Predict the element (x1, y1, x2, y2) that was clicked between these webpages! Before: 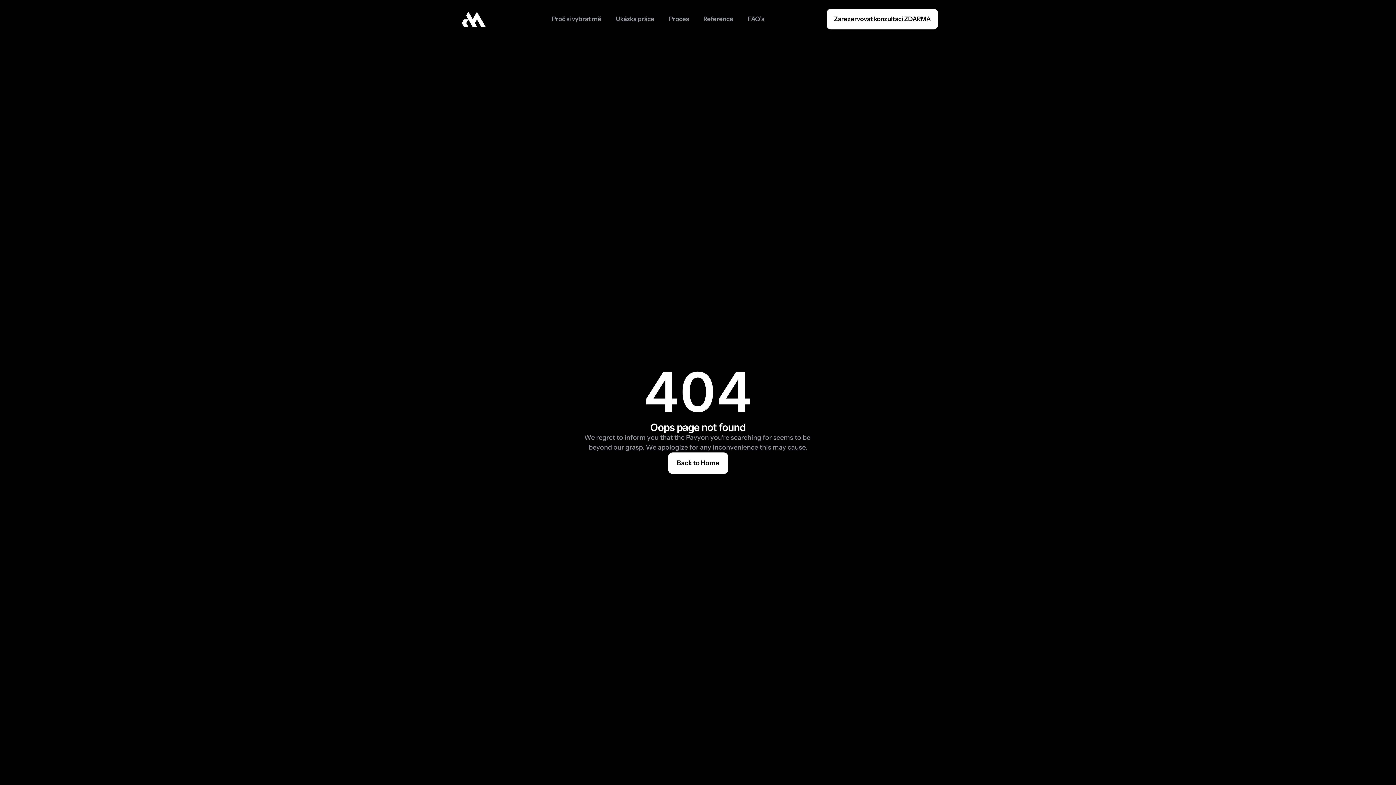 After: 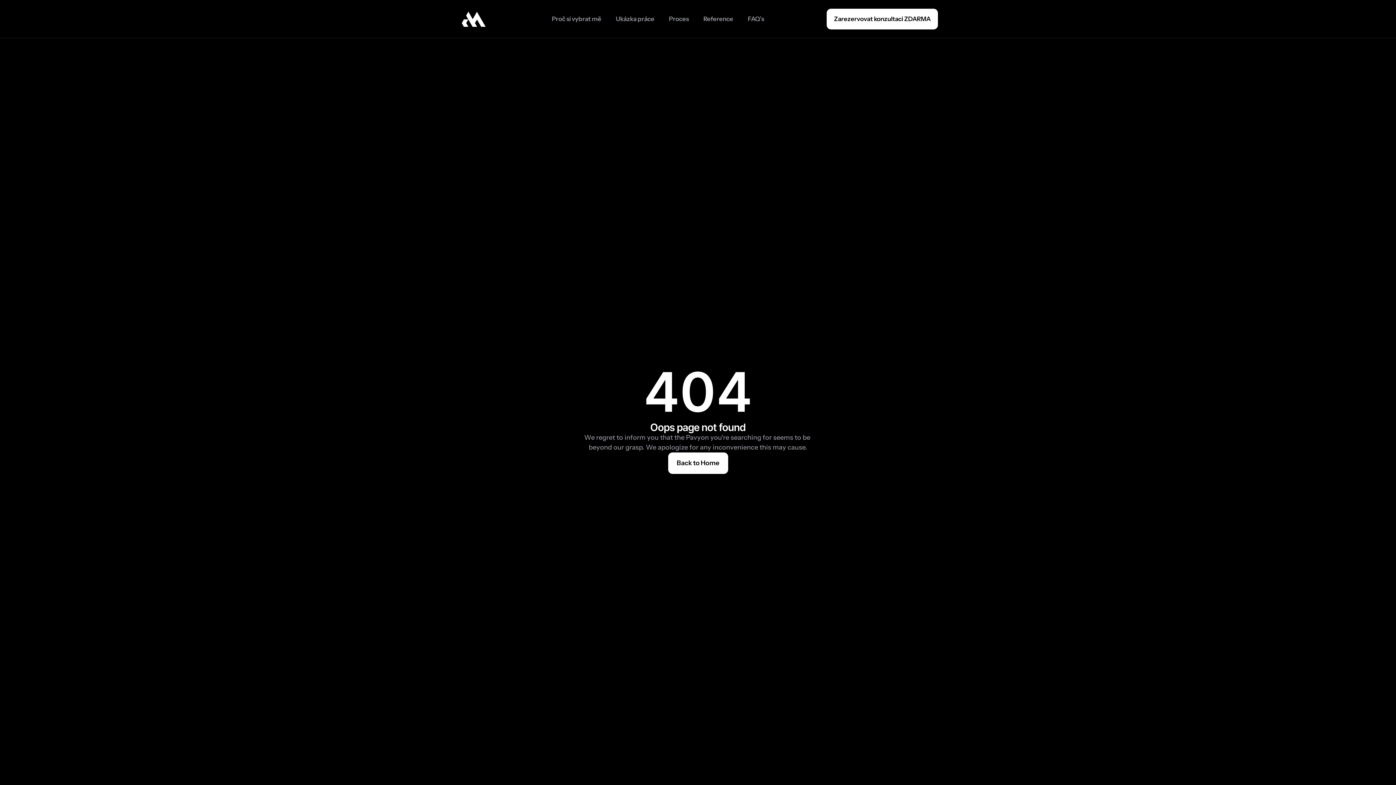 Action: label: Ukázka práce bbox: (608, 8, 661, 29)